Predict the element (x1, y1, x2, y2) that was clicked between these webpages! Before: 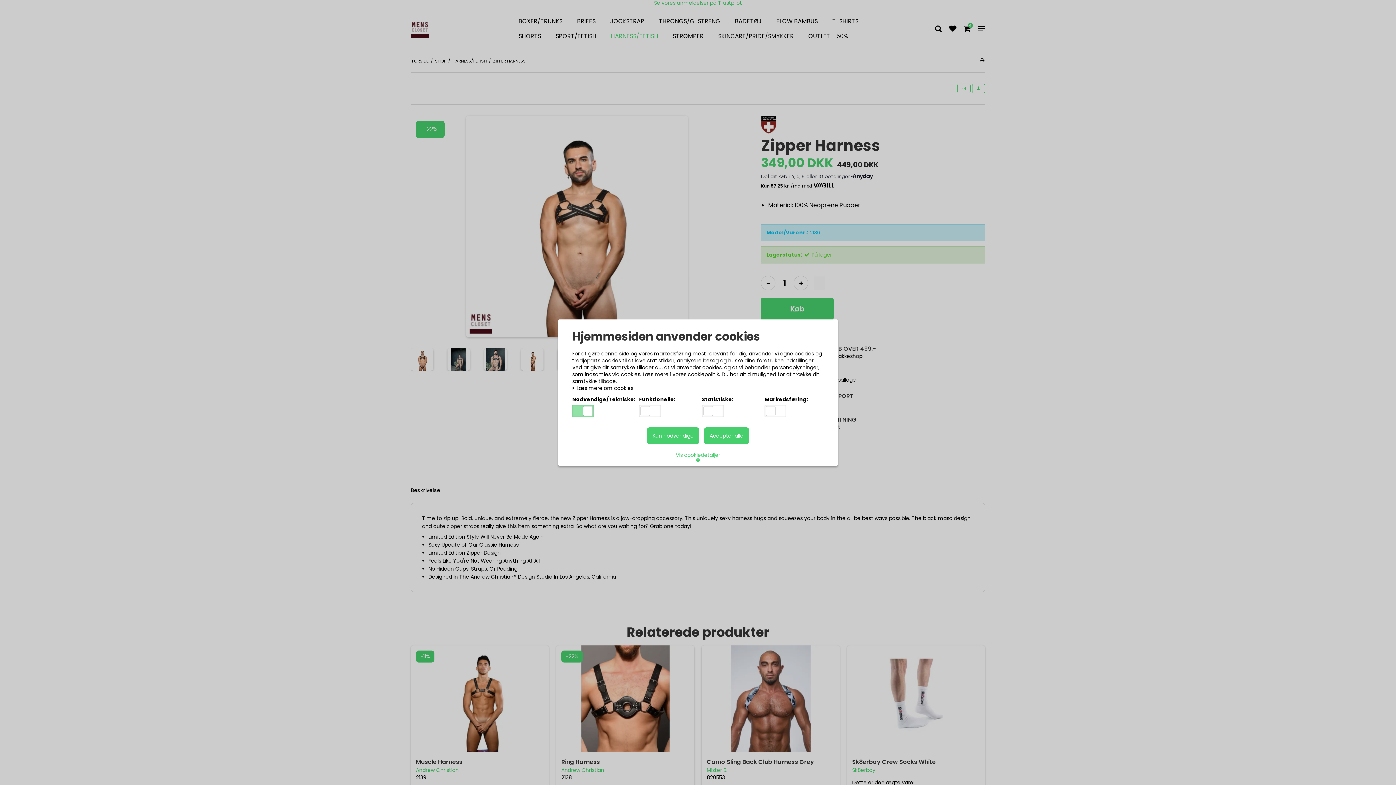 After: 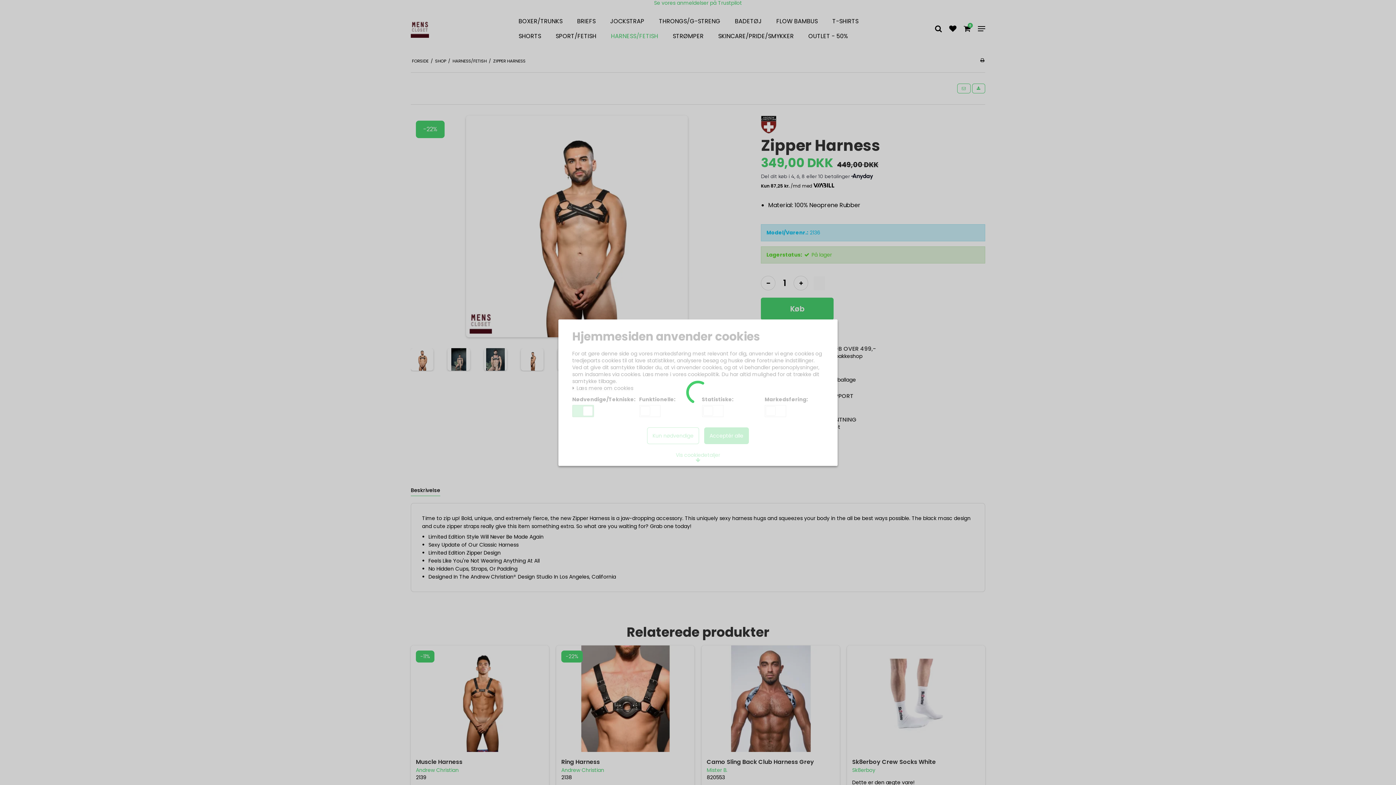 Action: label: Kun nødvendige bbox: (647, 427, 699, 444)